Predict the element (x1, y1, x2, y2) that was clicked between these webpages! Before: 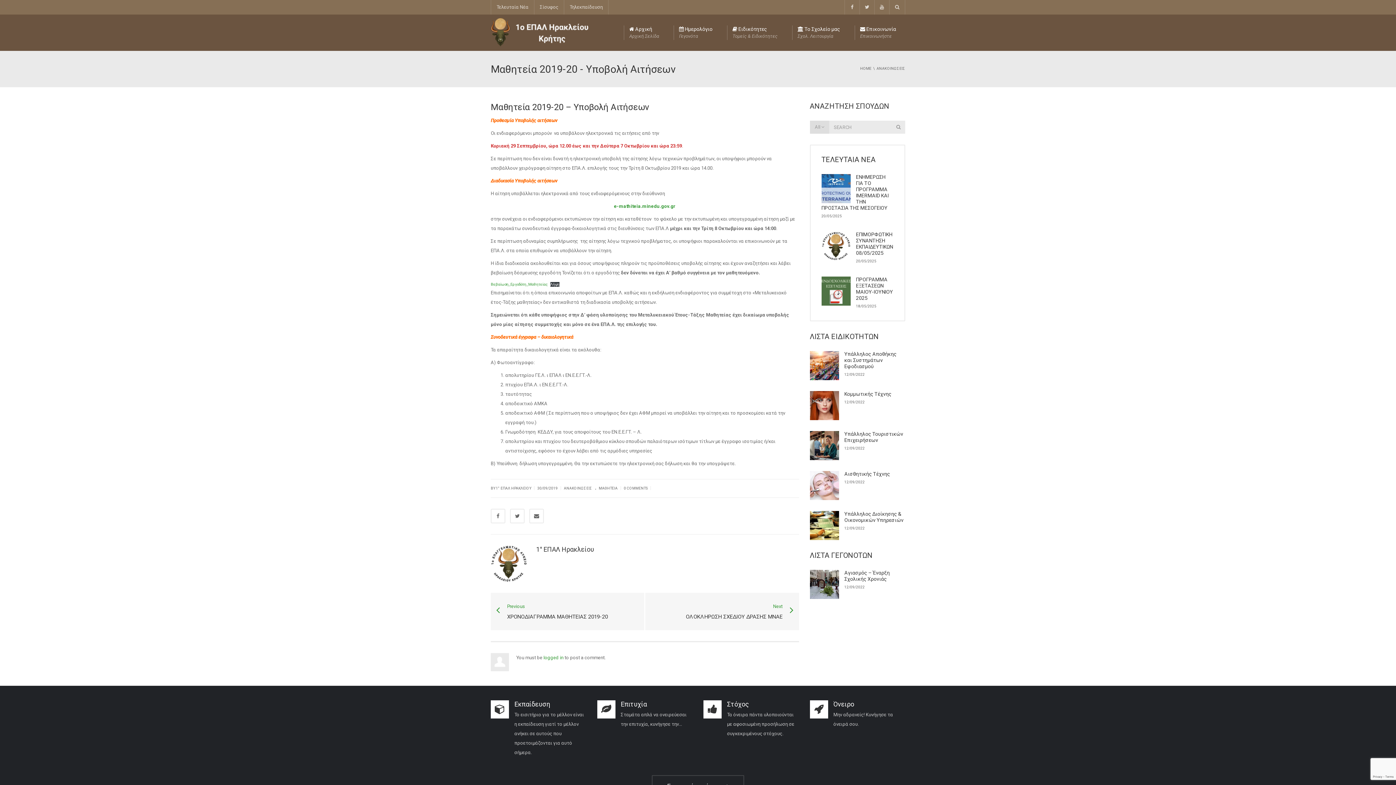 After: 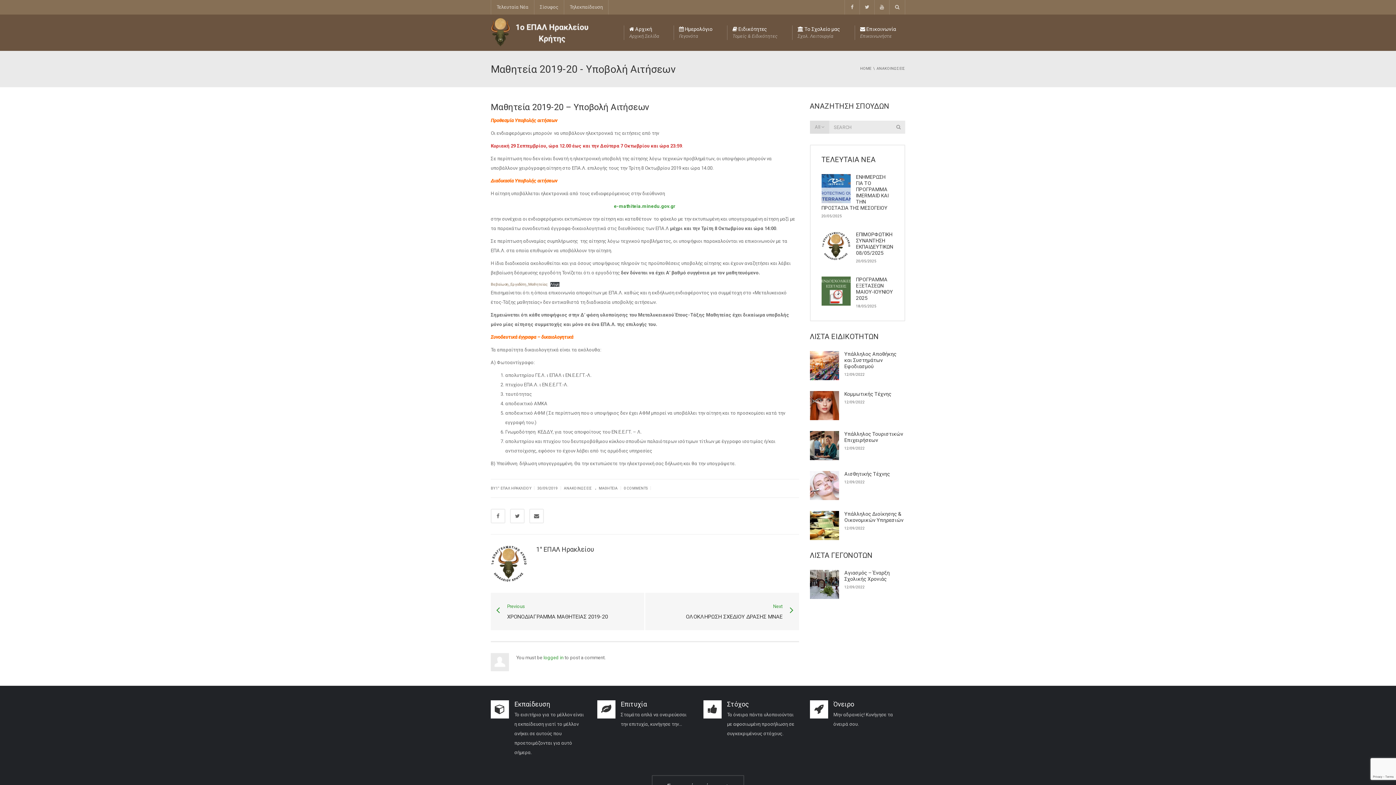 Action: bbox: (490, 282, 547, 286) label: Βεβαίωση_Εργοδότη_Μαθητείας